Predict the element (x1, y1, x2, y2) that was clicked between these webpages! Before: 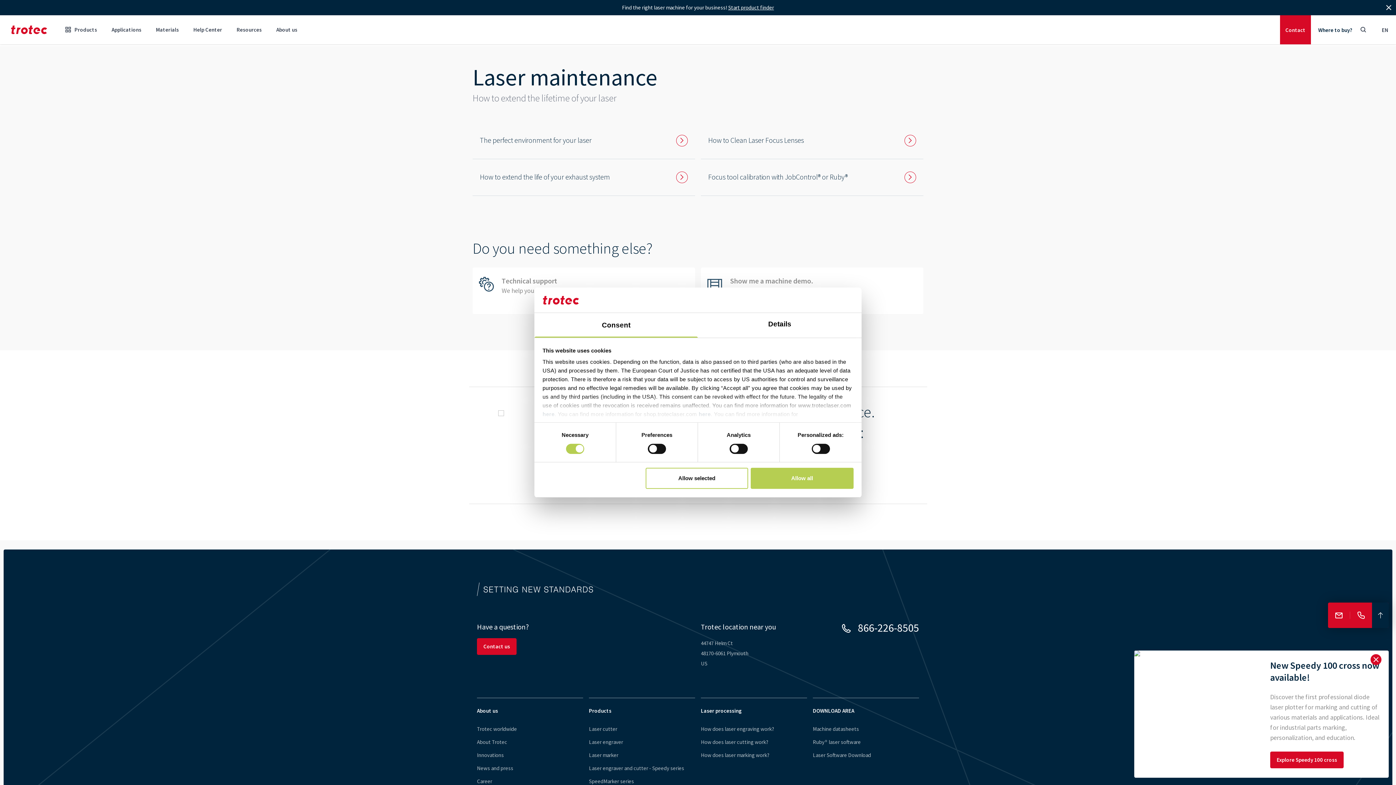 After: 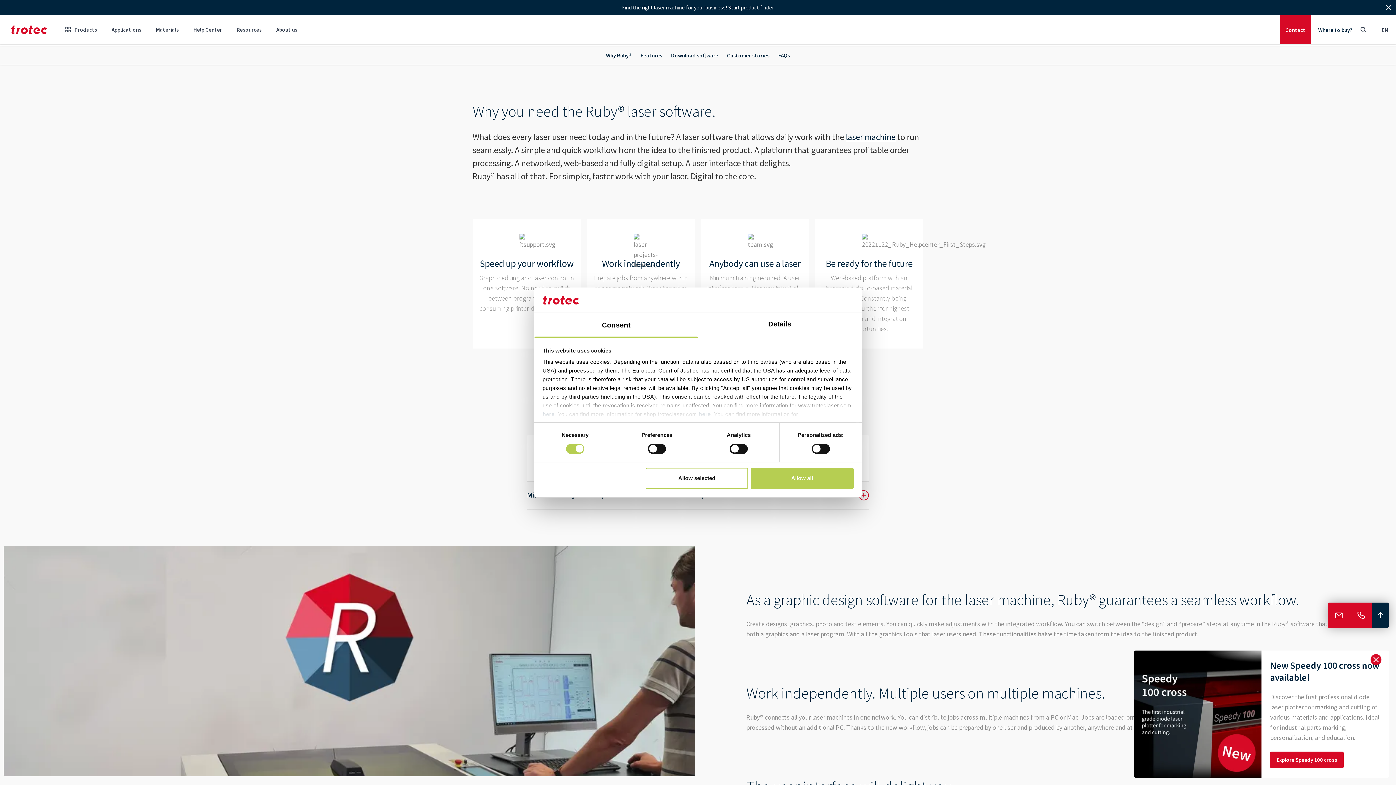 Action: bbox: (813, 738, 861, 745) label: Ruby® laser software